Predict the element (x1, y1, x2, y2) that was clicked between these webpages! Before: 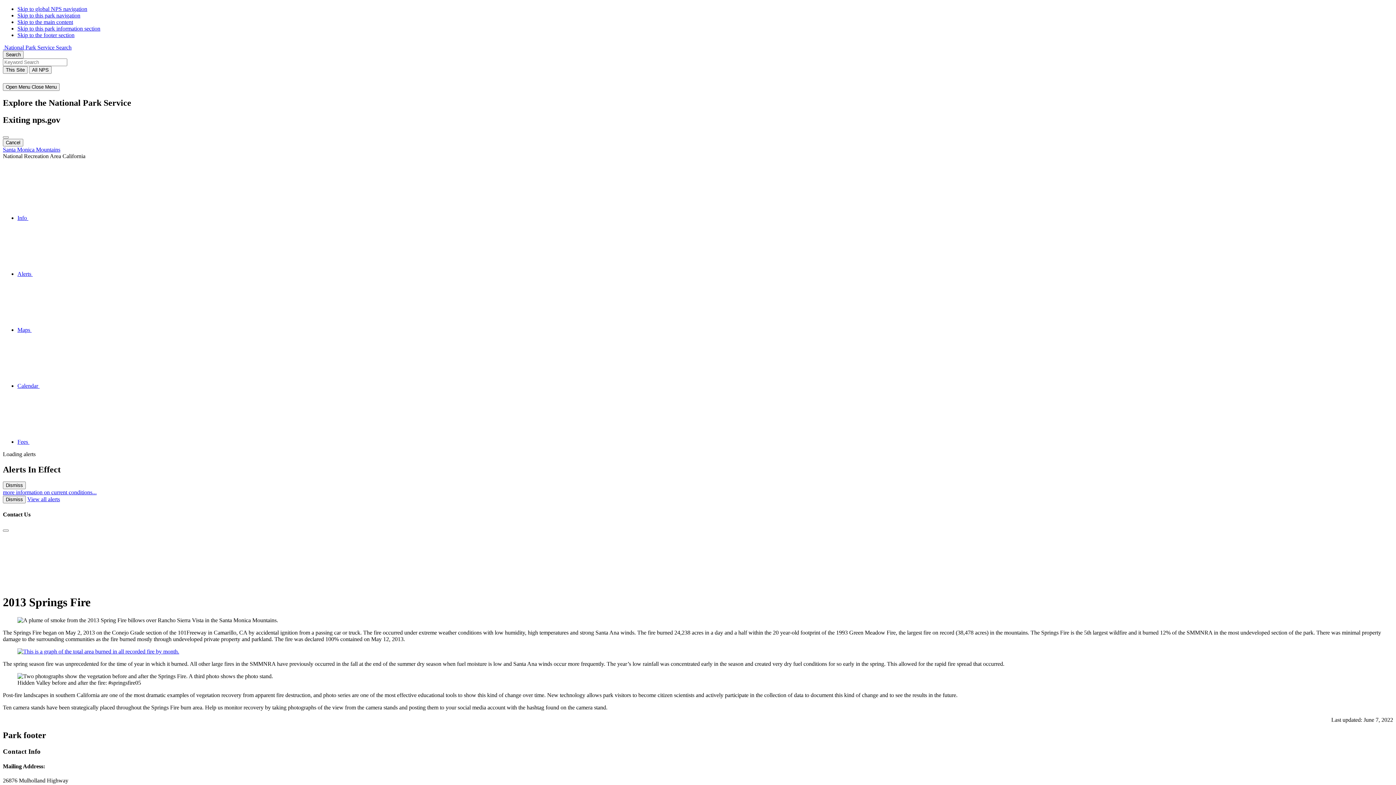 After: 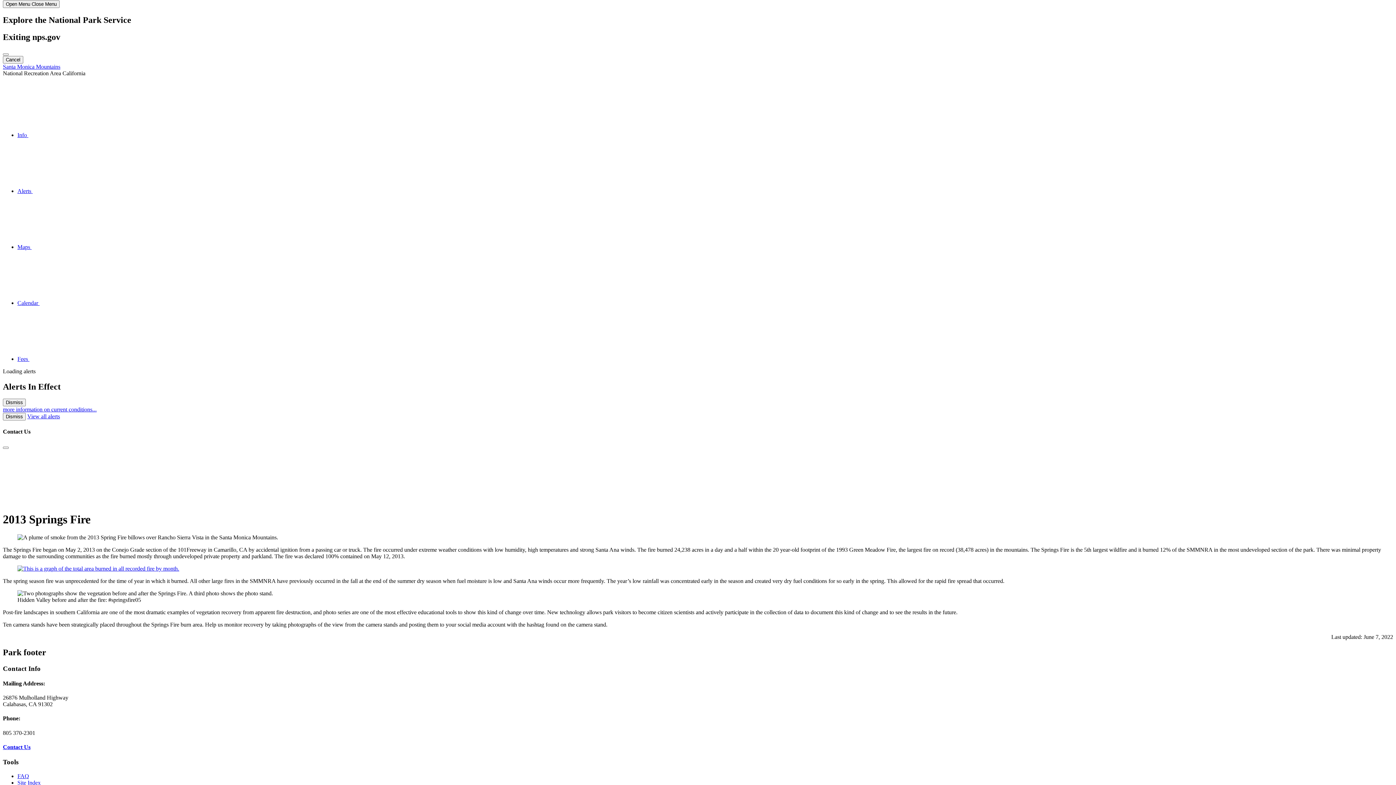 Action: label: Skip to global NPS navigation bbox: (17, 5, 87, 12)